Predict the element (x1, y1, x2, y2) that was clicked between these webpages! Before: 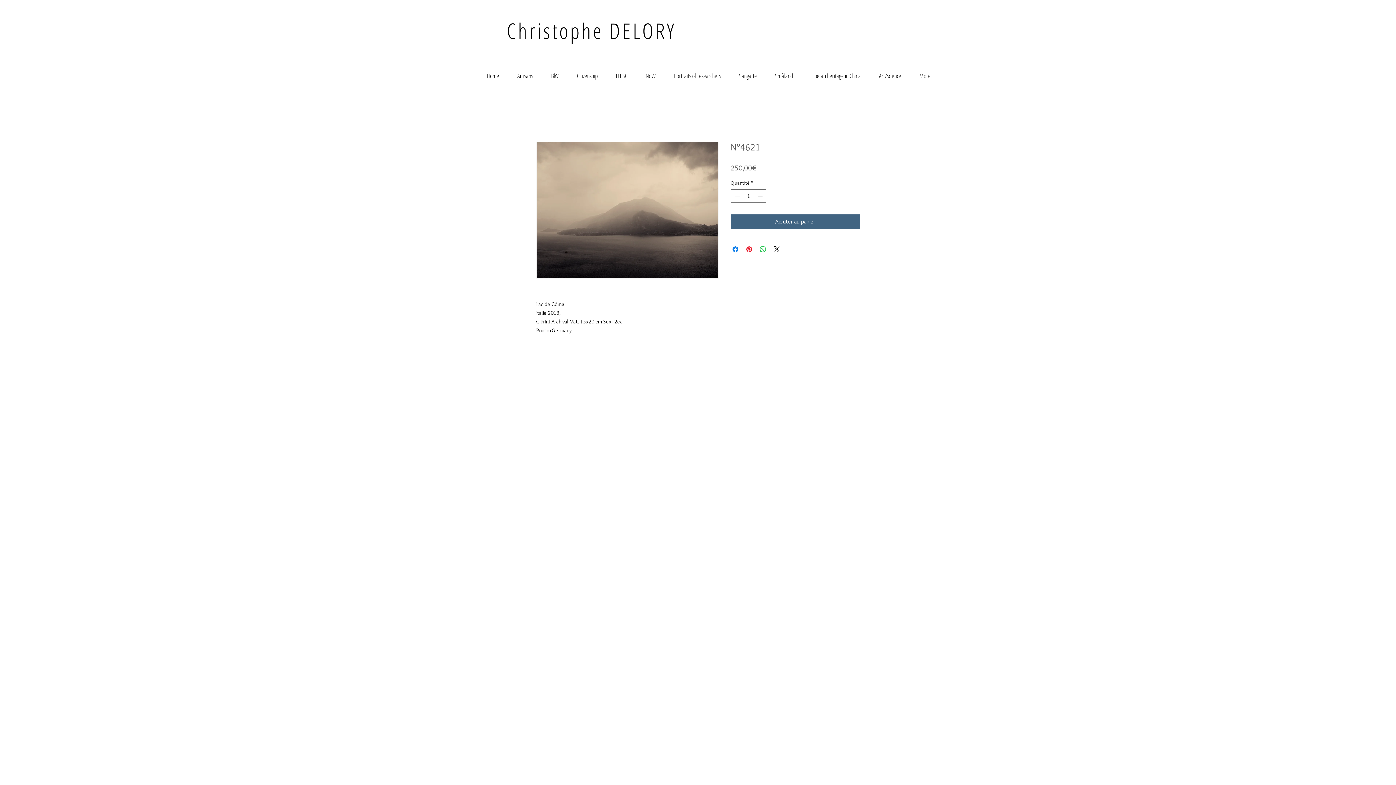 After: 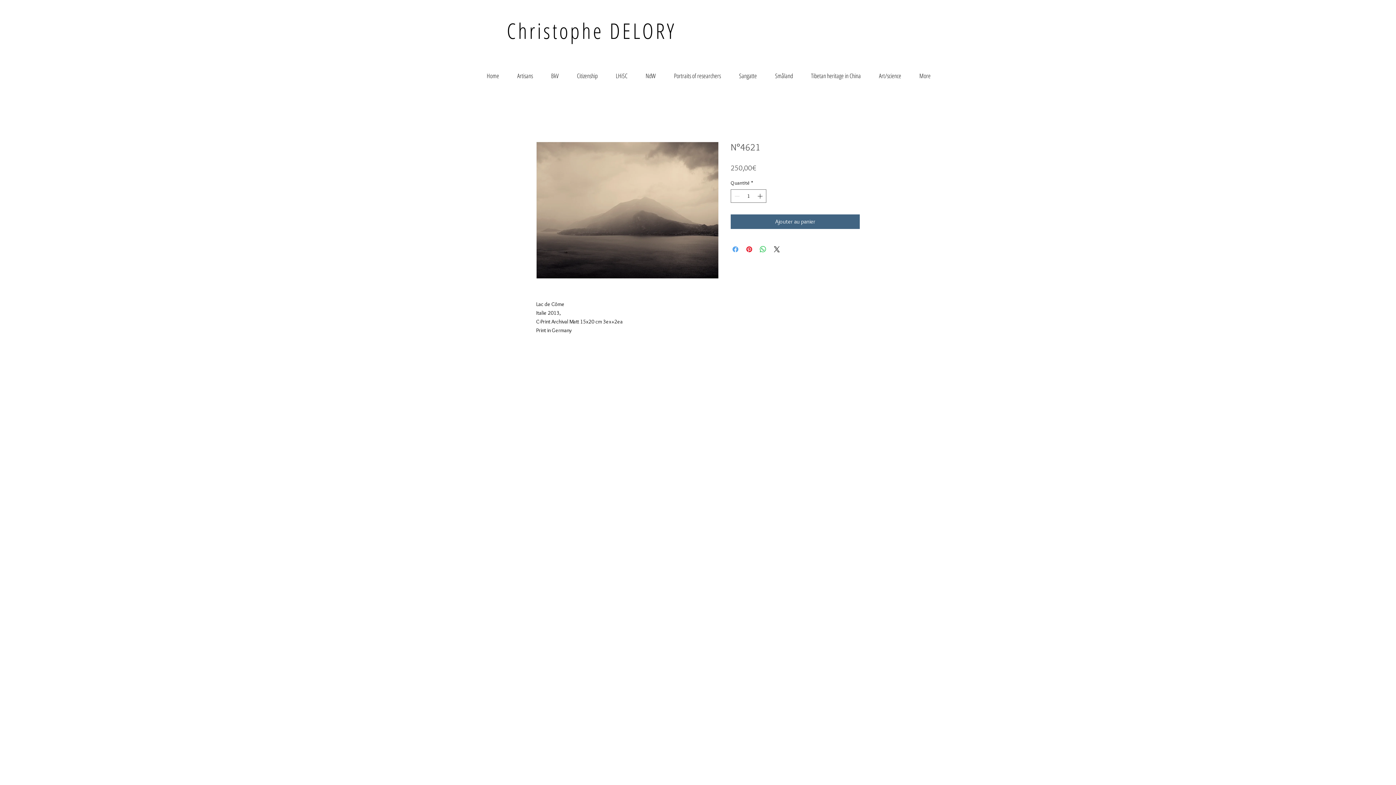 Action: label: Partagez sur Facebook bbox: (731, 245, 740, 253)